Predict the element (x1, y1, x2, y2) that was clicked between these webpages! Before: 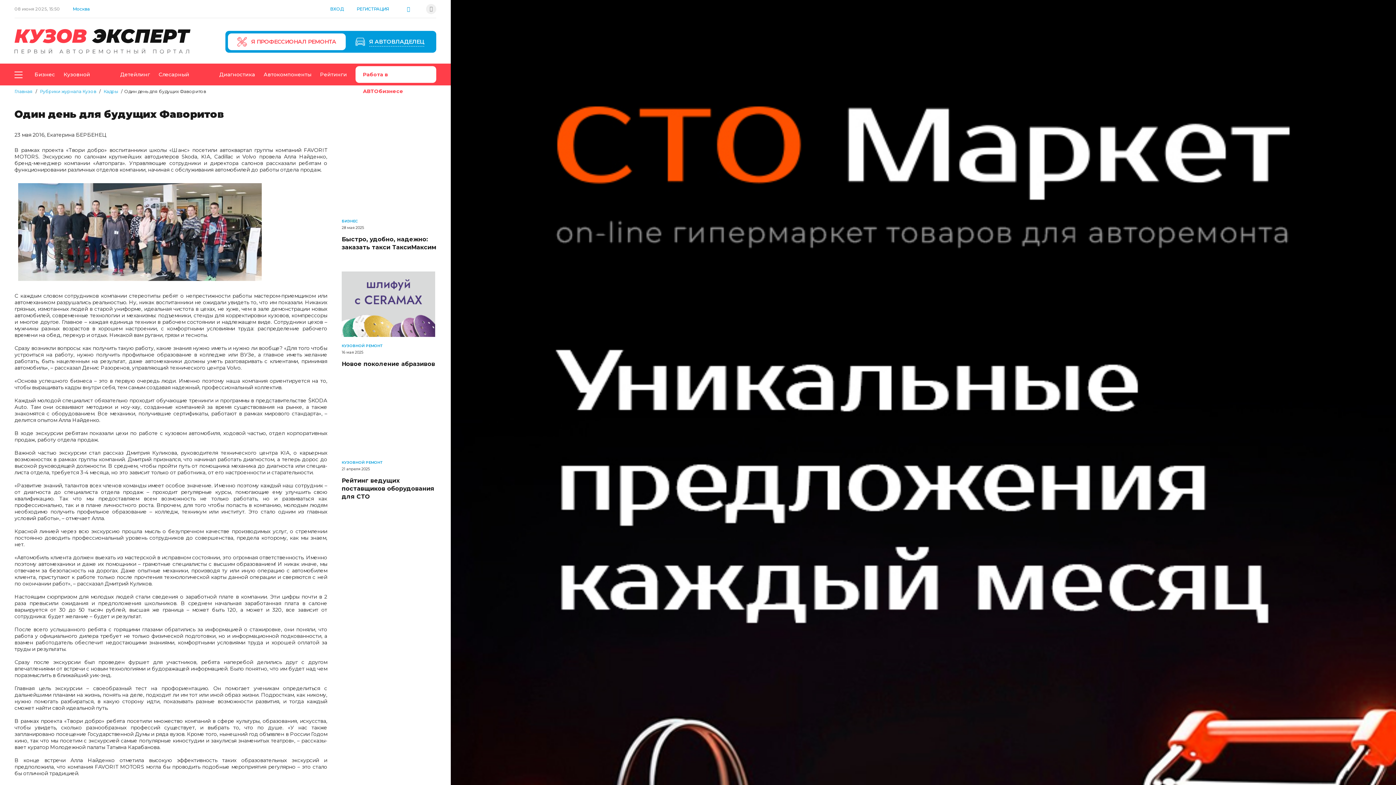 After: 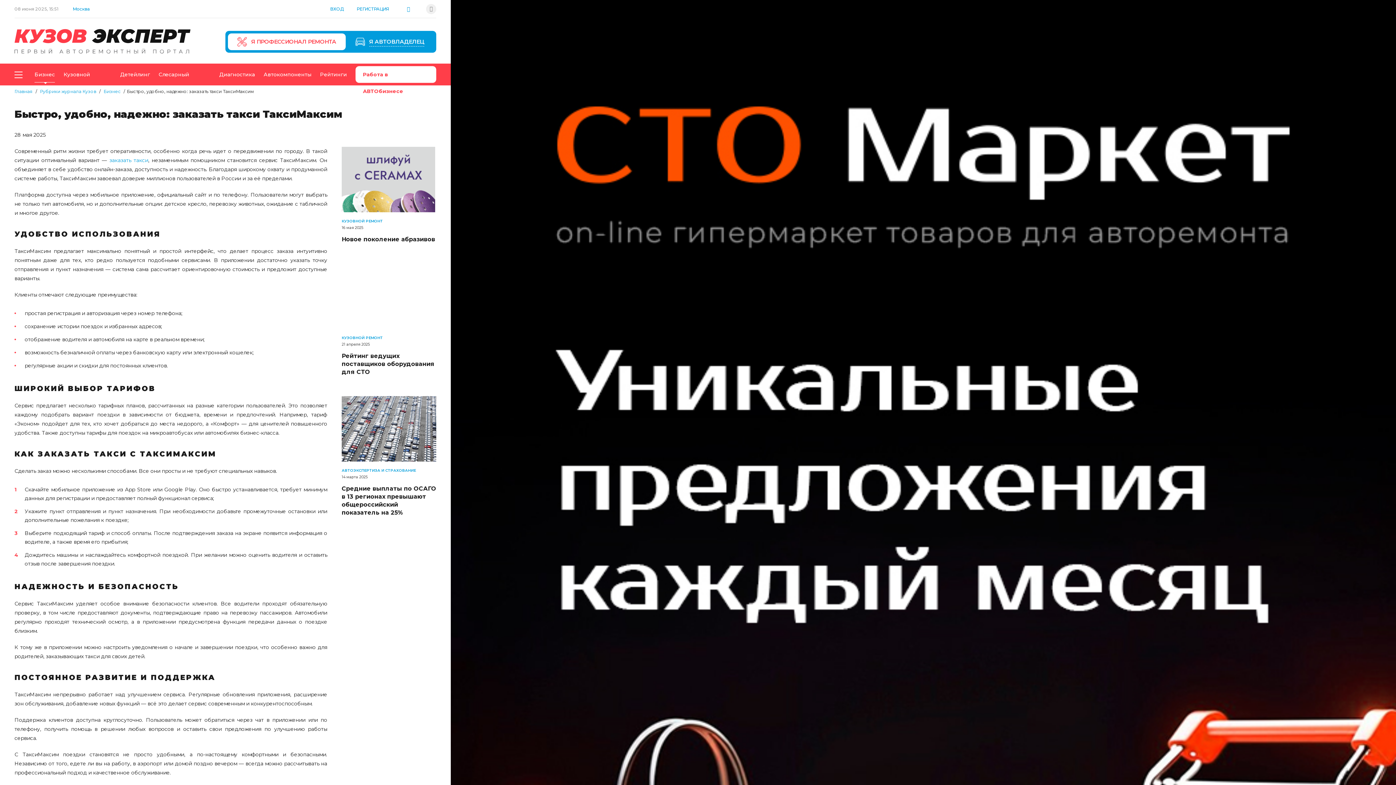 Action: bbox: (341, 146, 436, 212)